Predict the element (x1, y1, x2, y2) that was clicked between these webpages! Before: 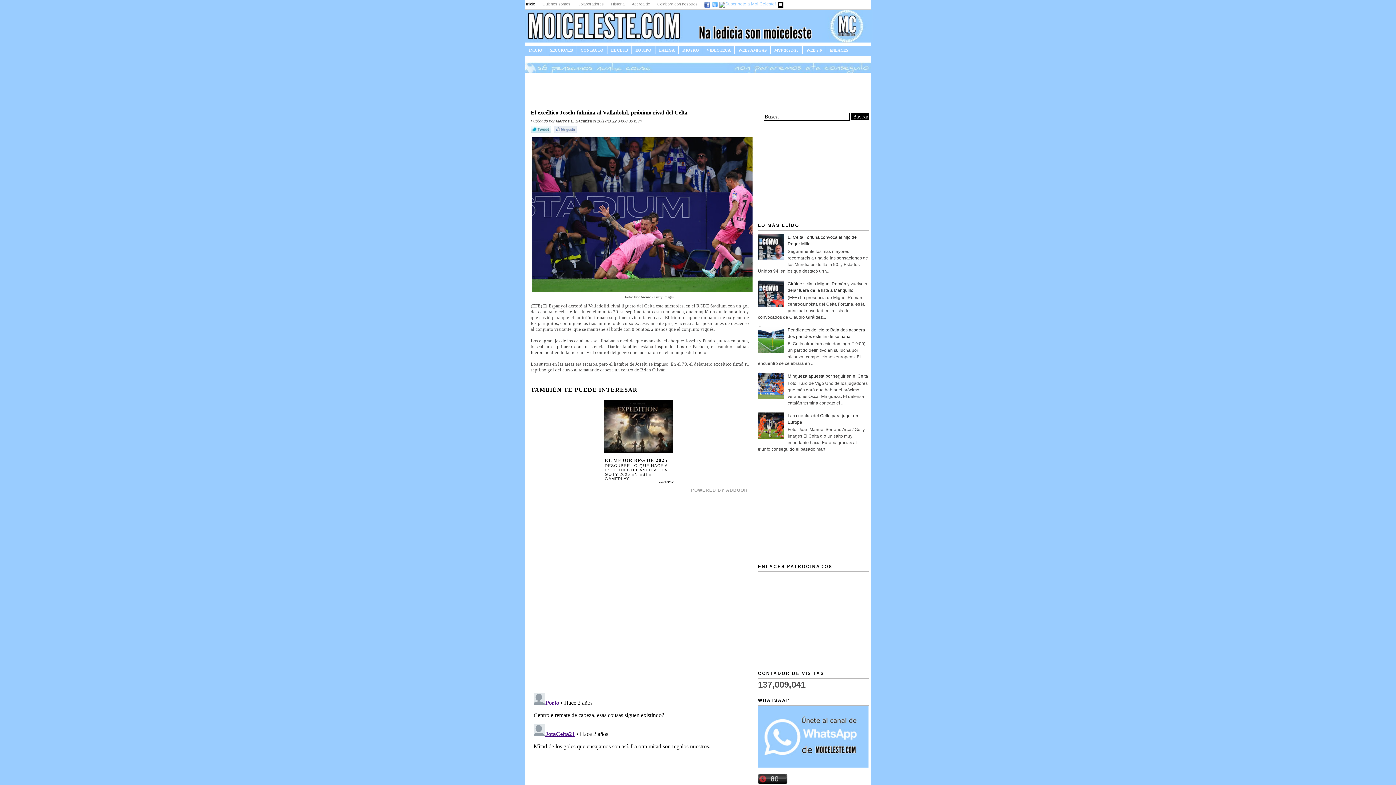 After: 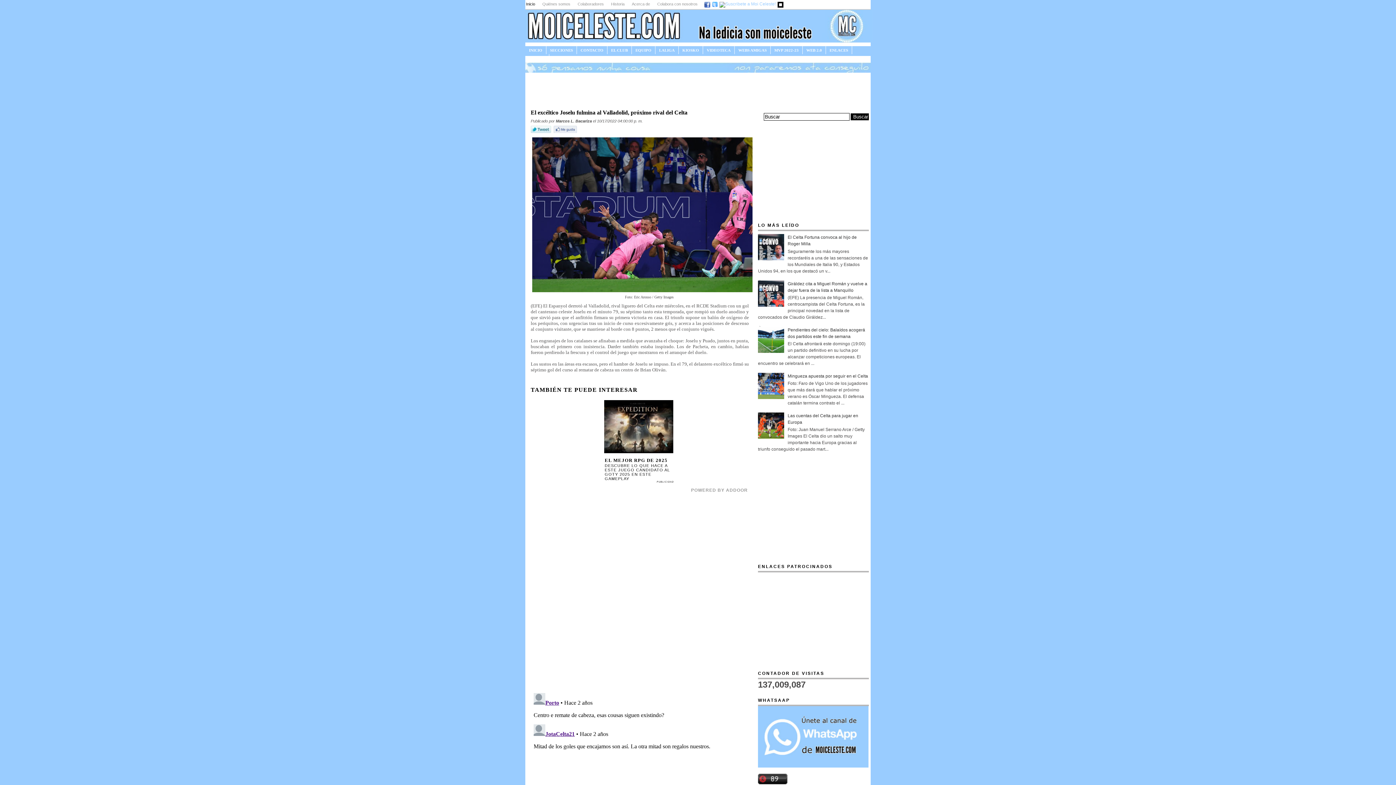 Action: bbox: (703, 46, 734, 54) label: VIDEOTECA